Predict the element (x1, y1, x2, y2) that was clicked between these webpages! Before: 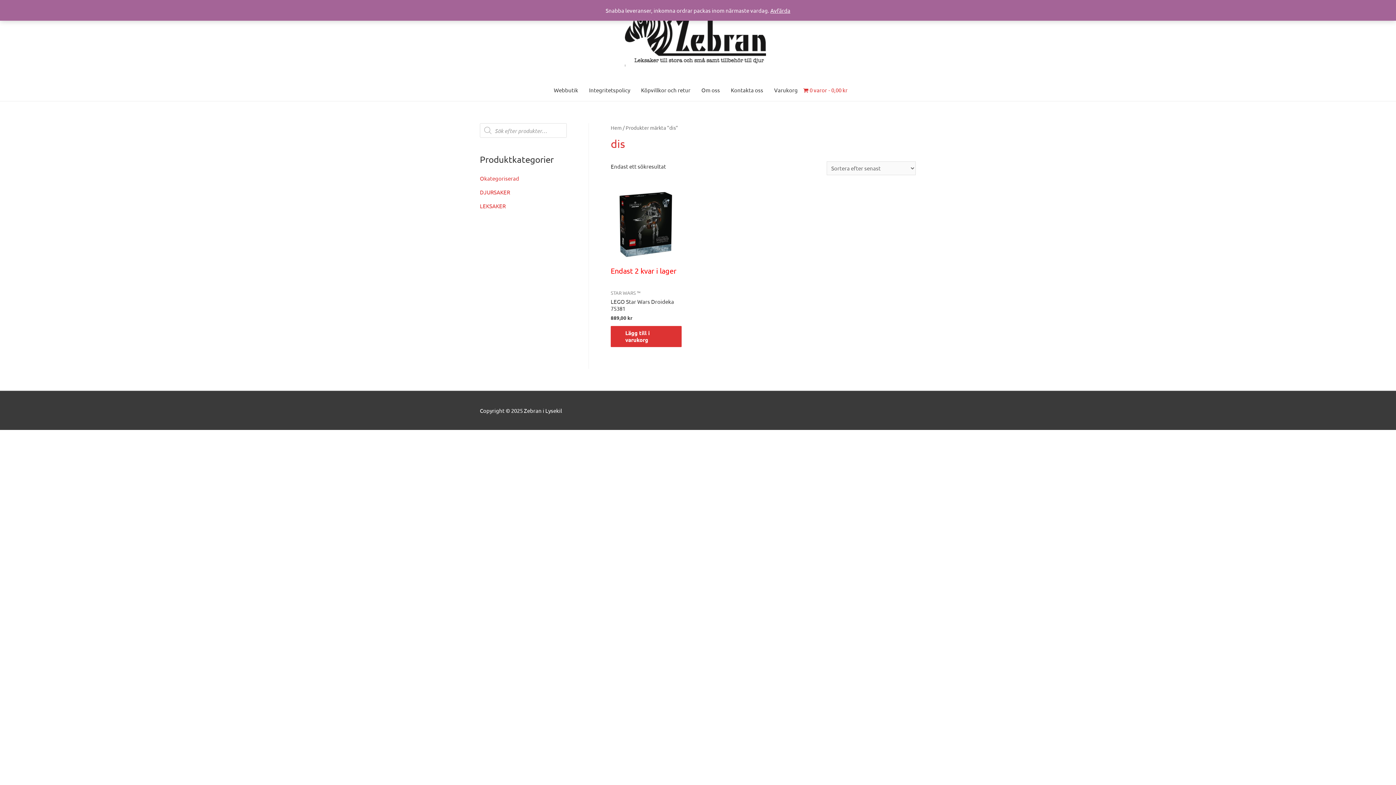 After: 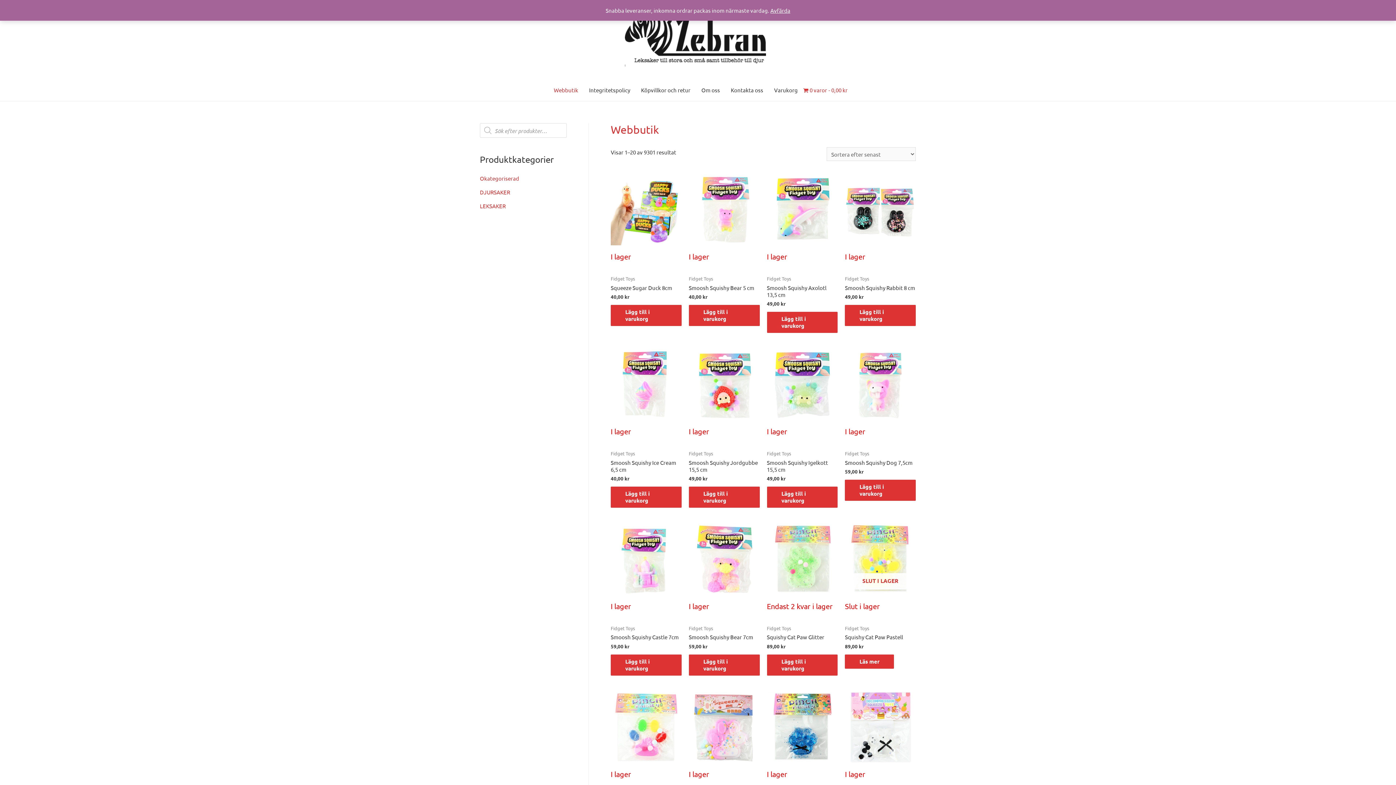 Action: bbox: (548, 79, 583, 101) label: Webbutik